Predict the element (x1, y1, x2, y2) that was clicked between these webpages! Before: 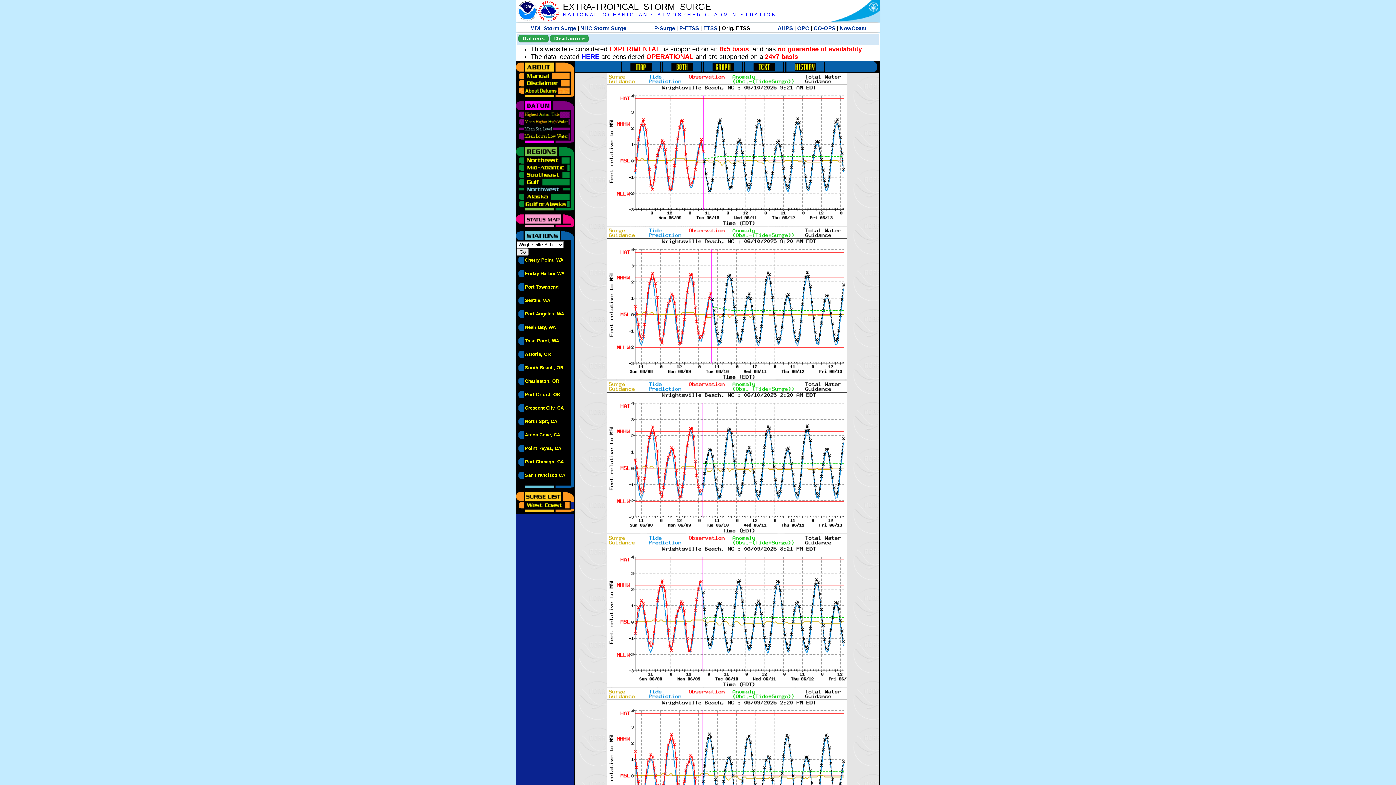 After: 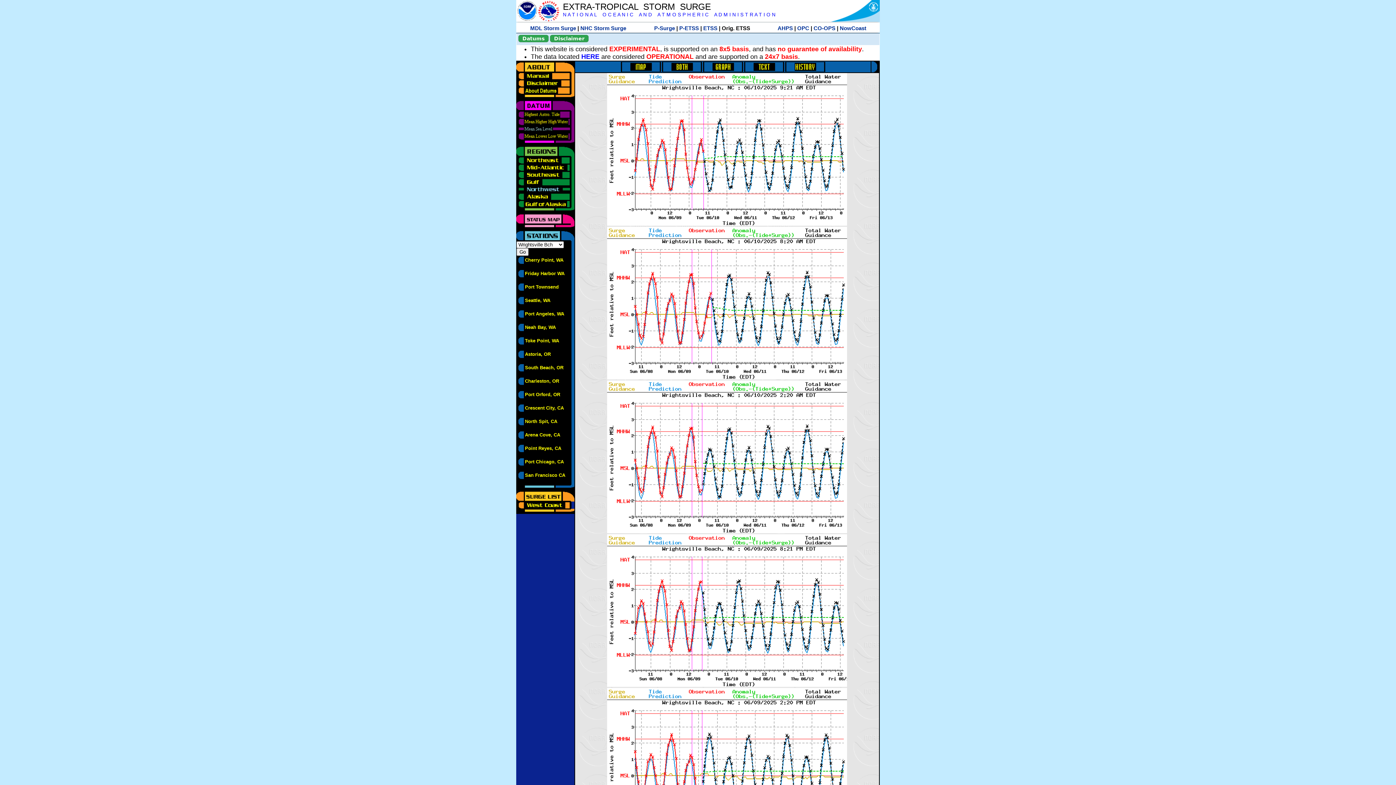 Action: bbox: (581, 53, 599, 60) label: HERE